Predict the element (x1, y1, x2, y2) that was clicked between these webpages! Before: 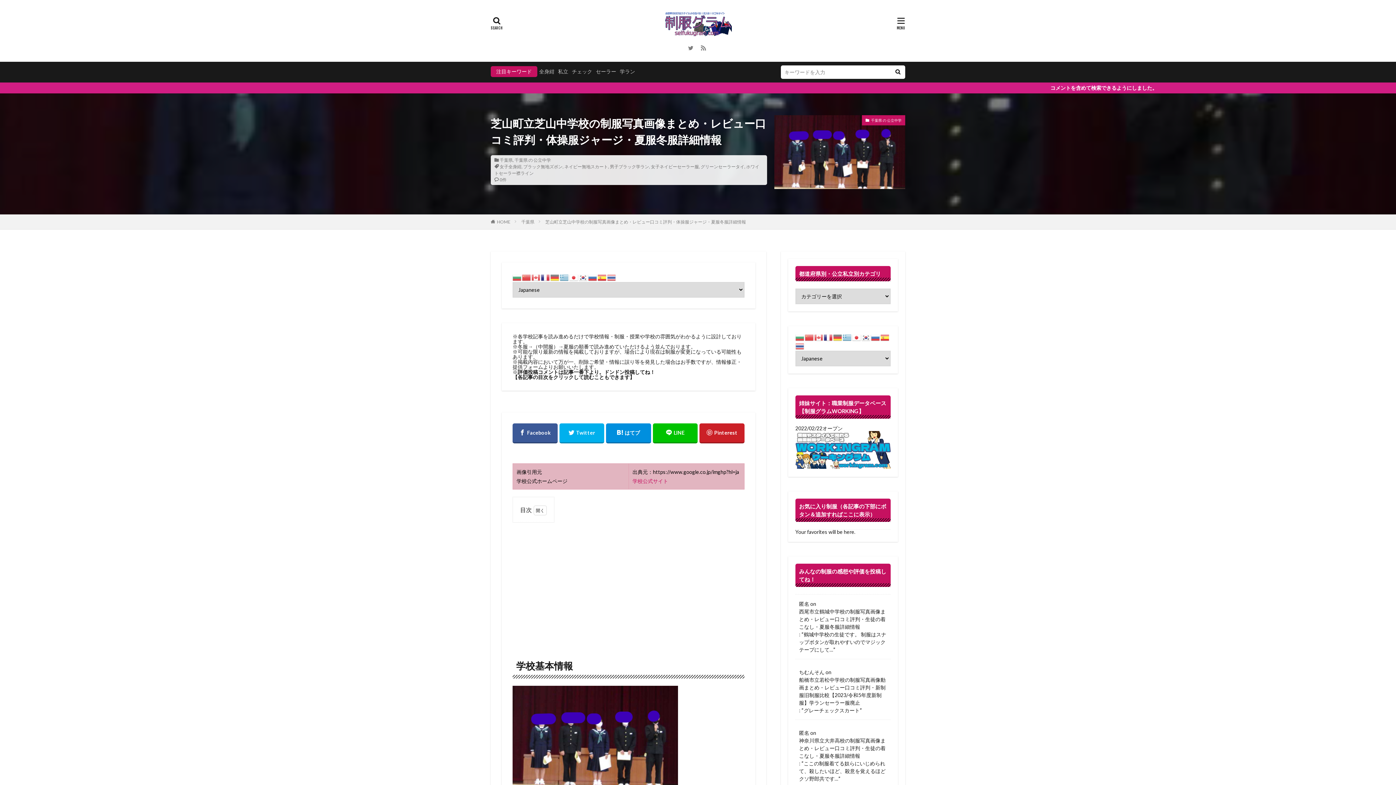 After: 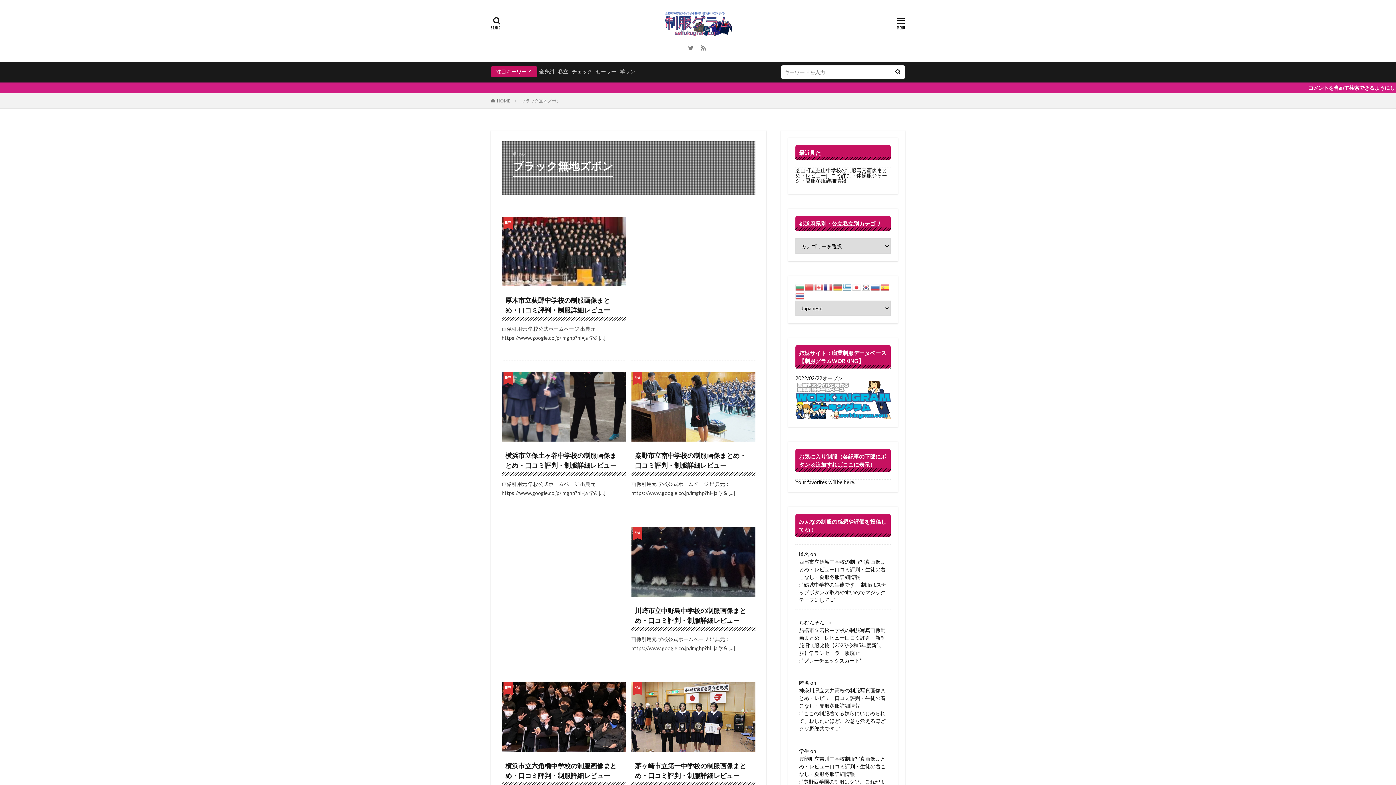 Action: label: ブラック無地ズボン bbox: (523, 164, 562, 169)